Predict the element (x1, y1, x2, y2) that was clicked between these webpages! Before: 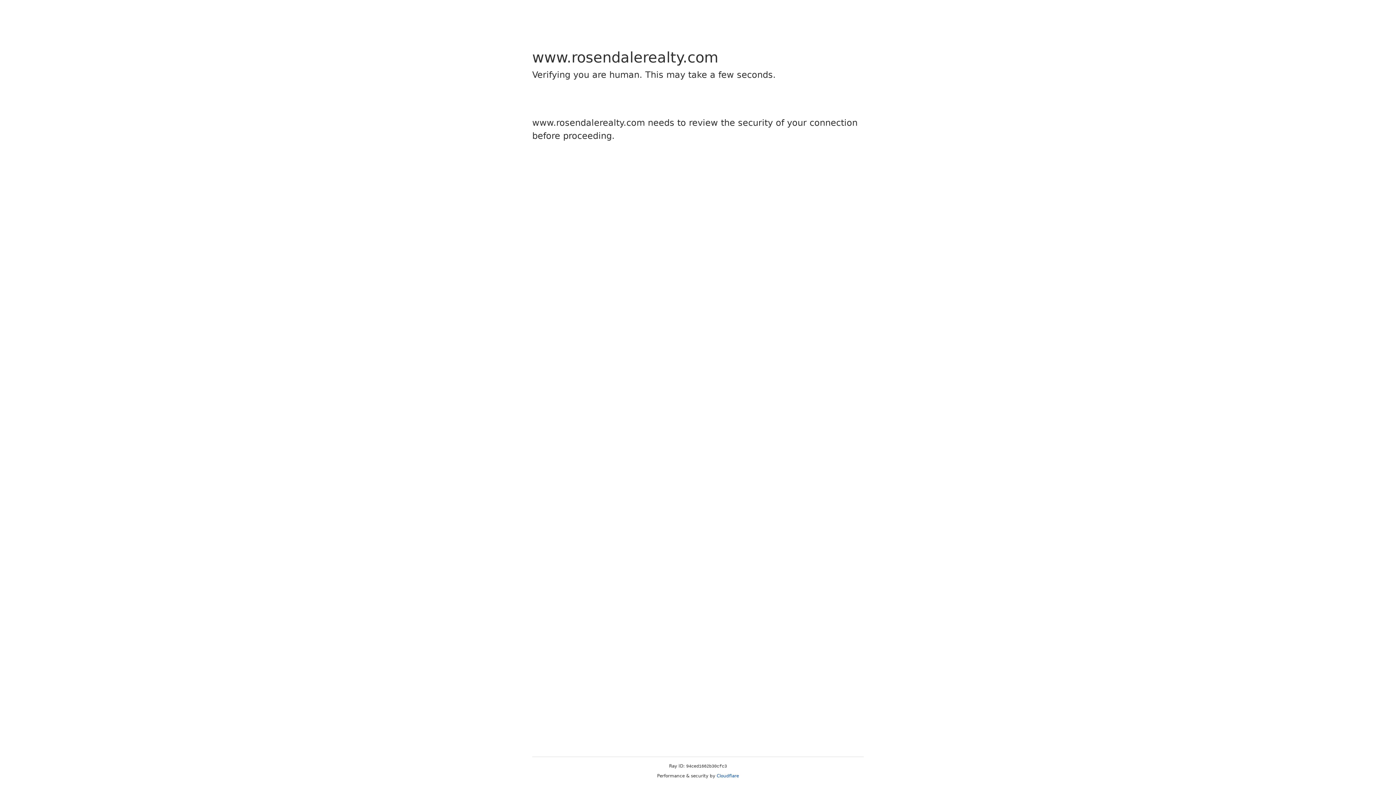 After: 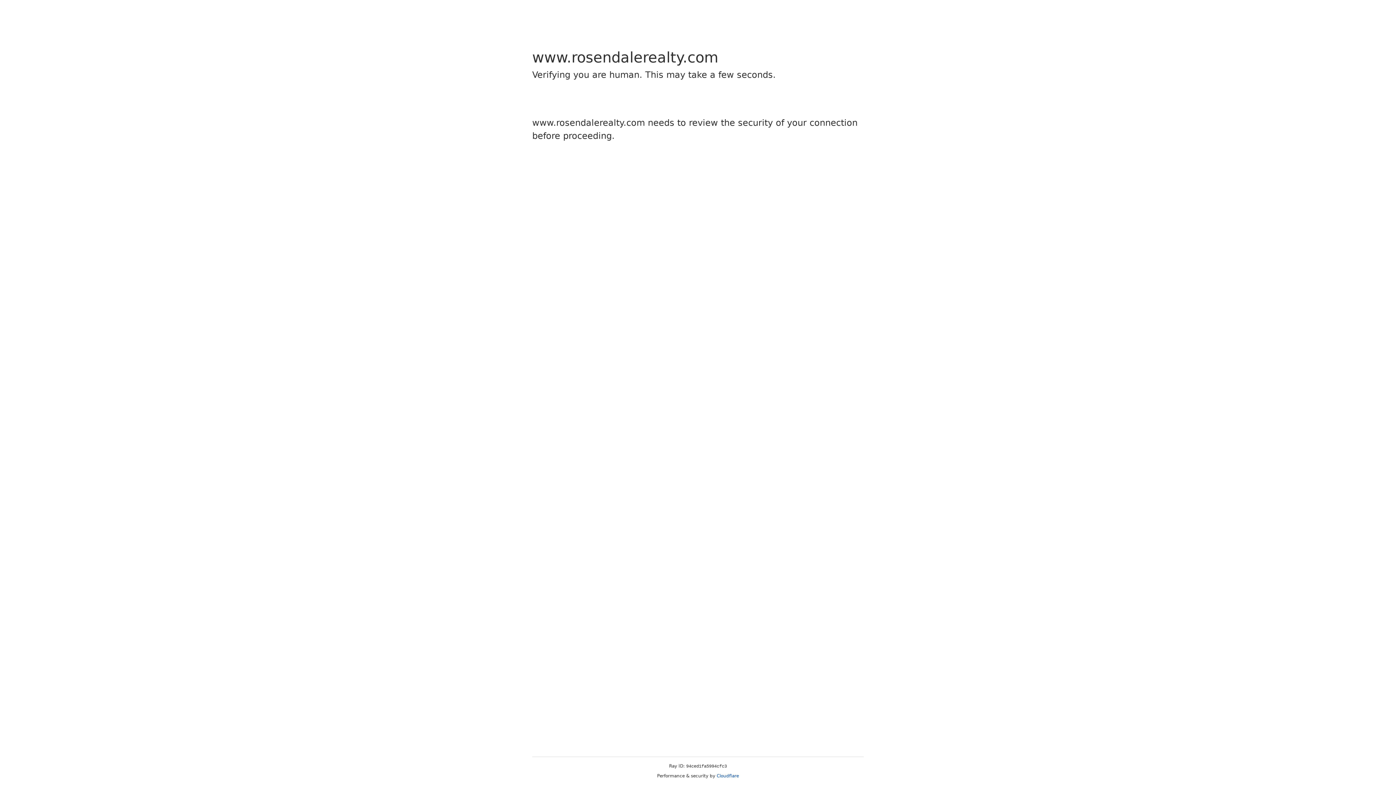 Action: label: Cloudflare bbox: (716, 773, 739, 778)